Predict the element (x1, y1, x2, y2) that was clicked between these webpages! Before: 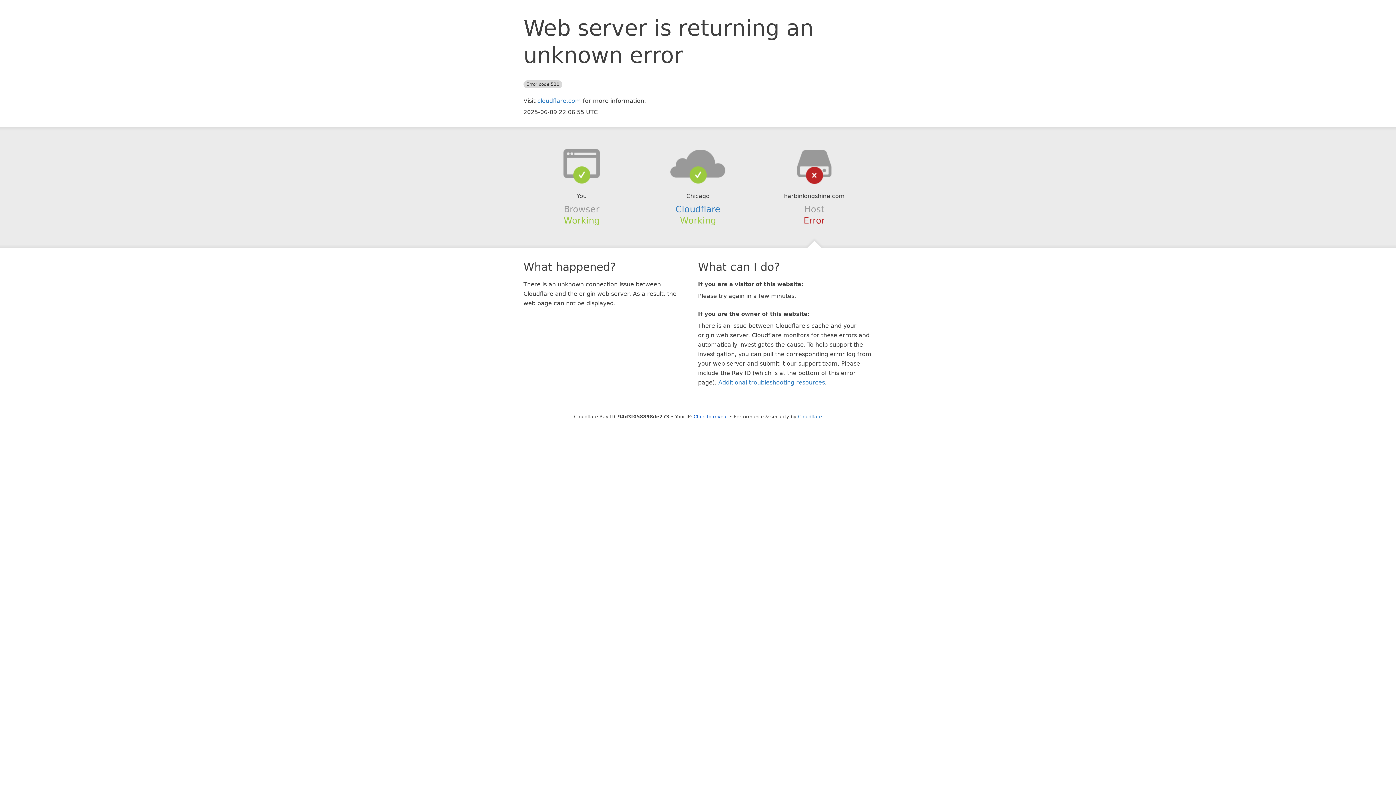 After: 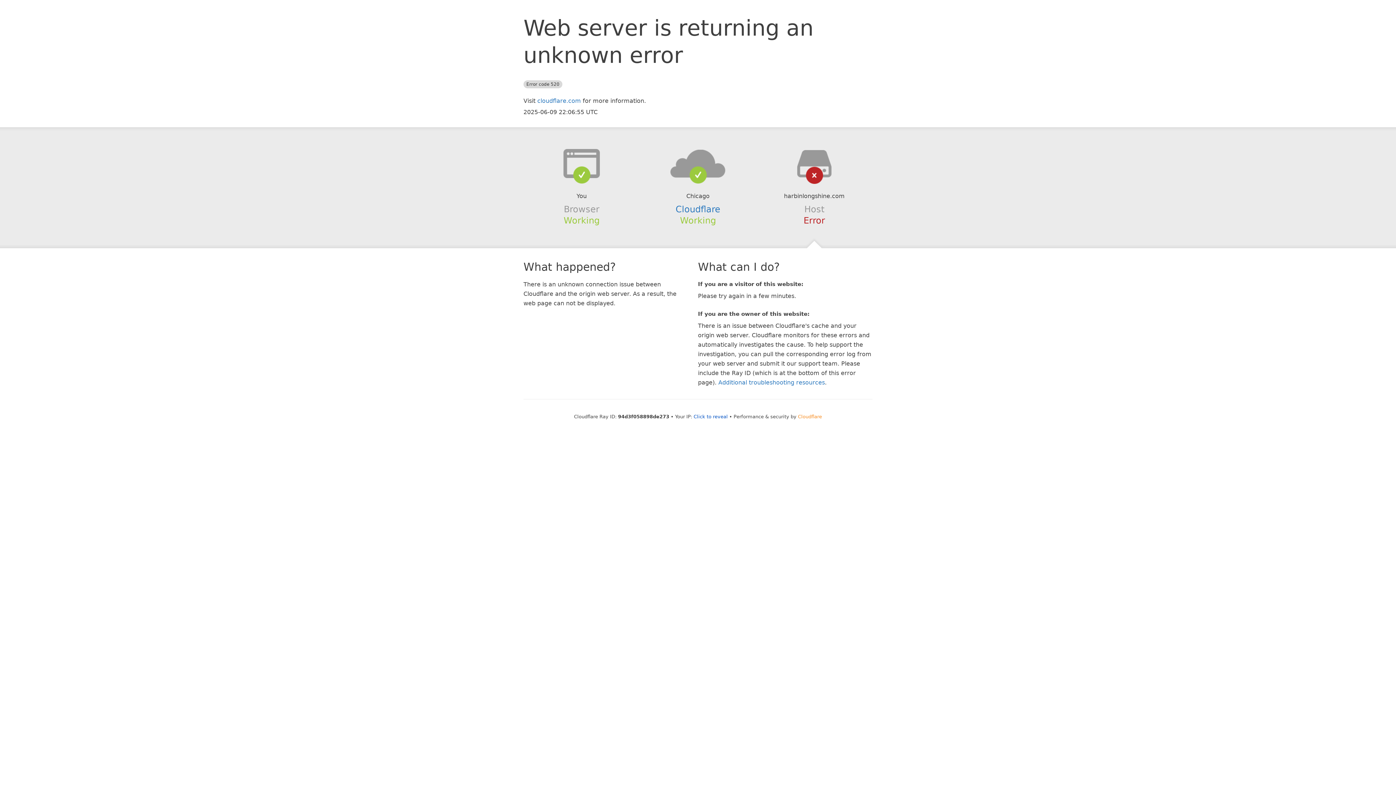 Action: bbox: (798, 414, 822, 419) label: Cloudflare